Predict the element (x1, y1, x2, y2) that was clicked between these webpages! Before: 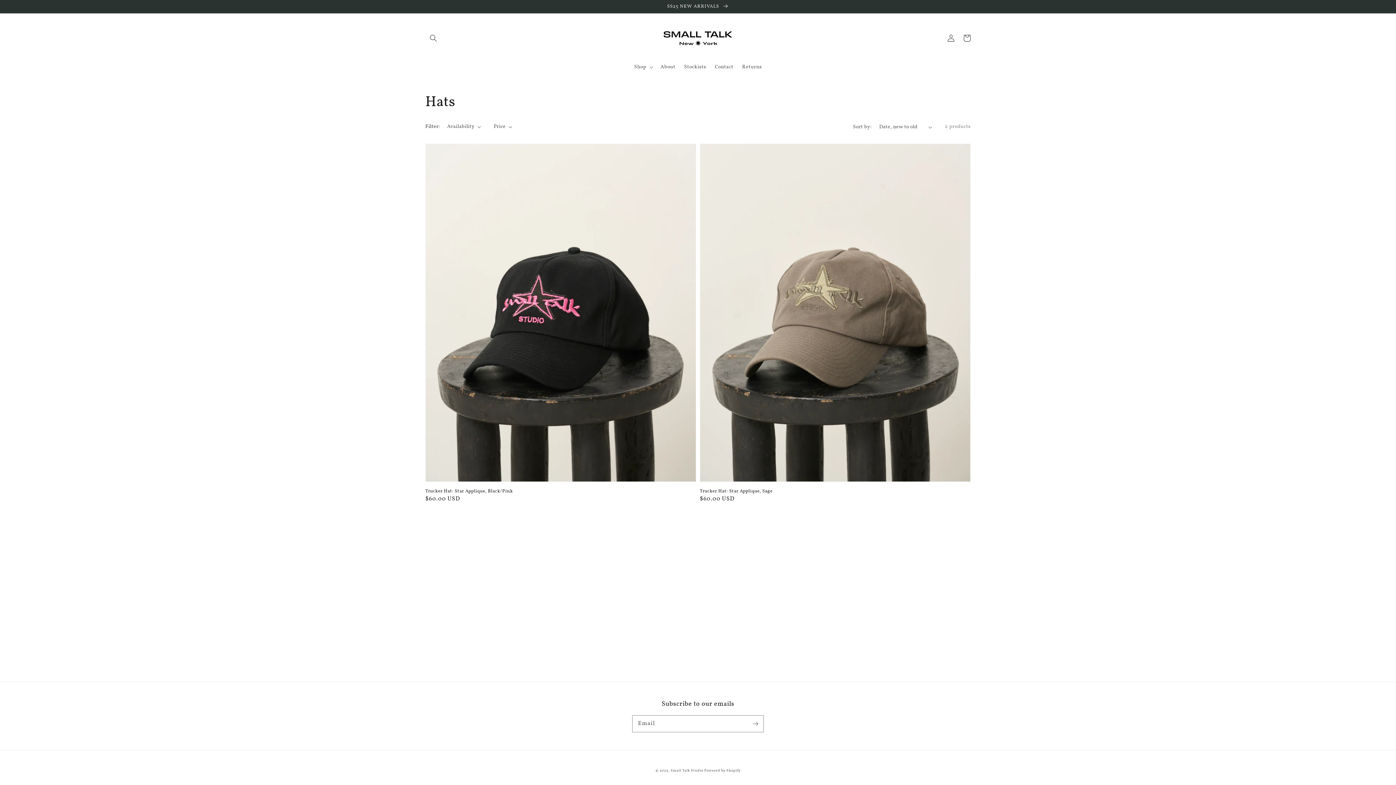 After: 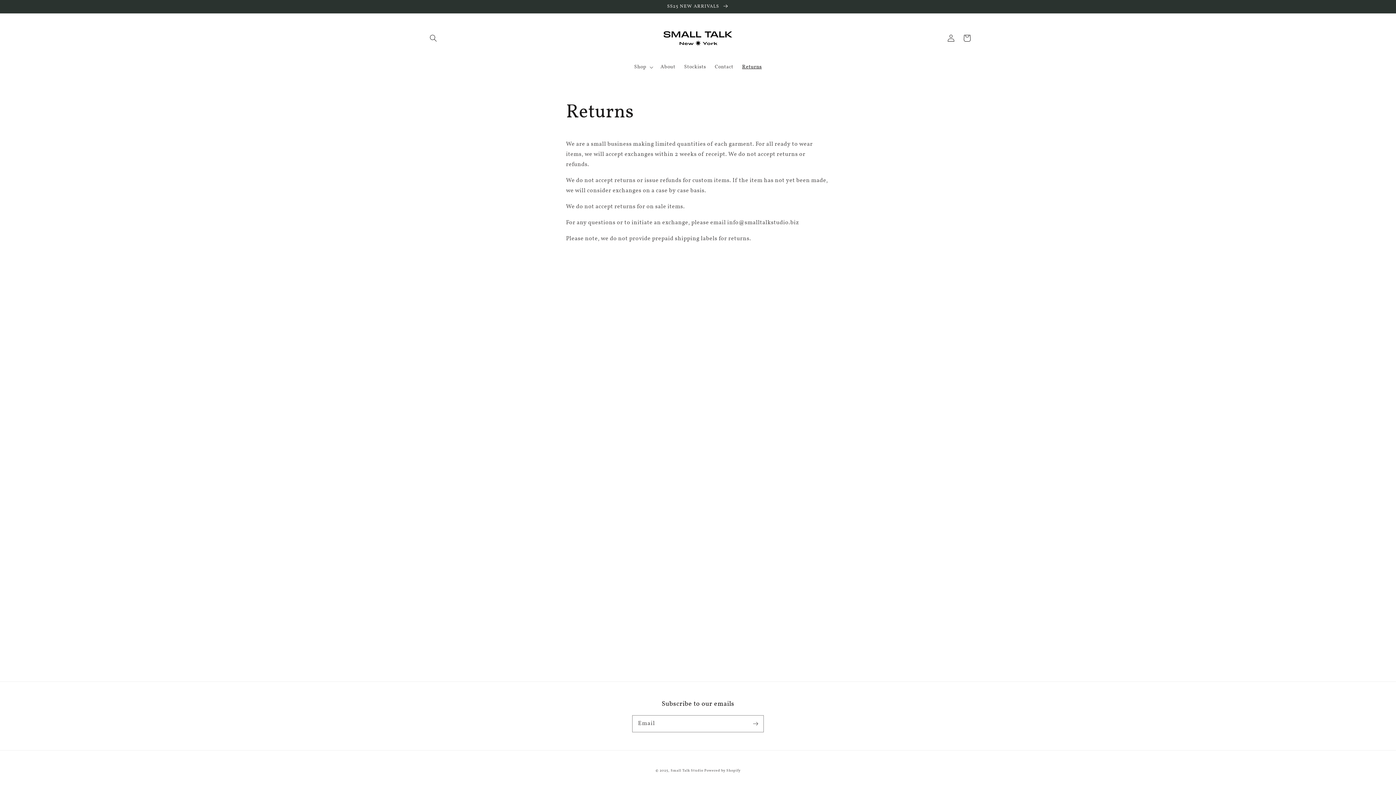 Action: bbox: (737, 59, 766, 74) label: Returns